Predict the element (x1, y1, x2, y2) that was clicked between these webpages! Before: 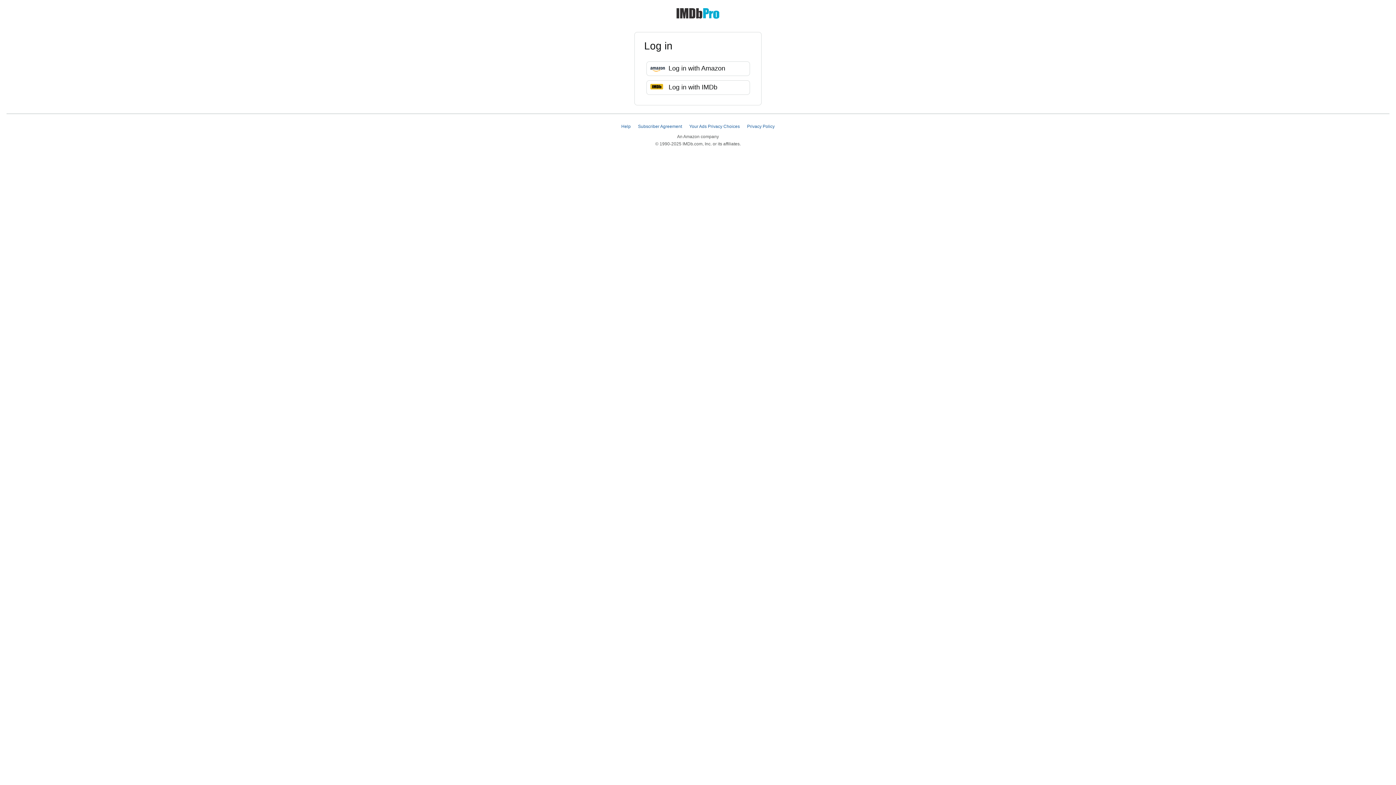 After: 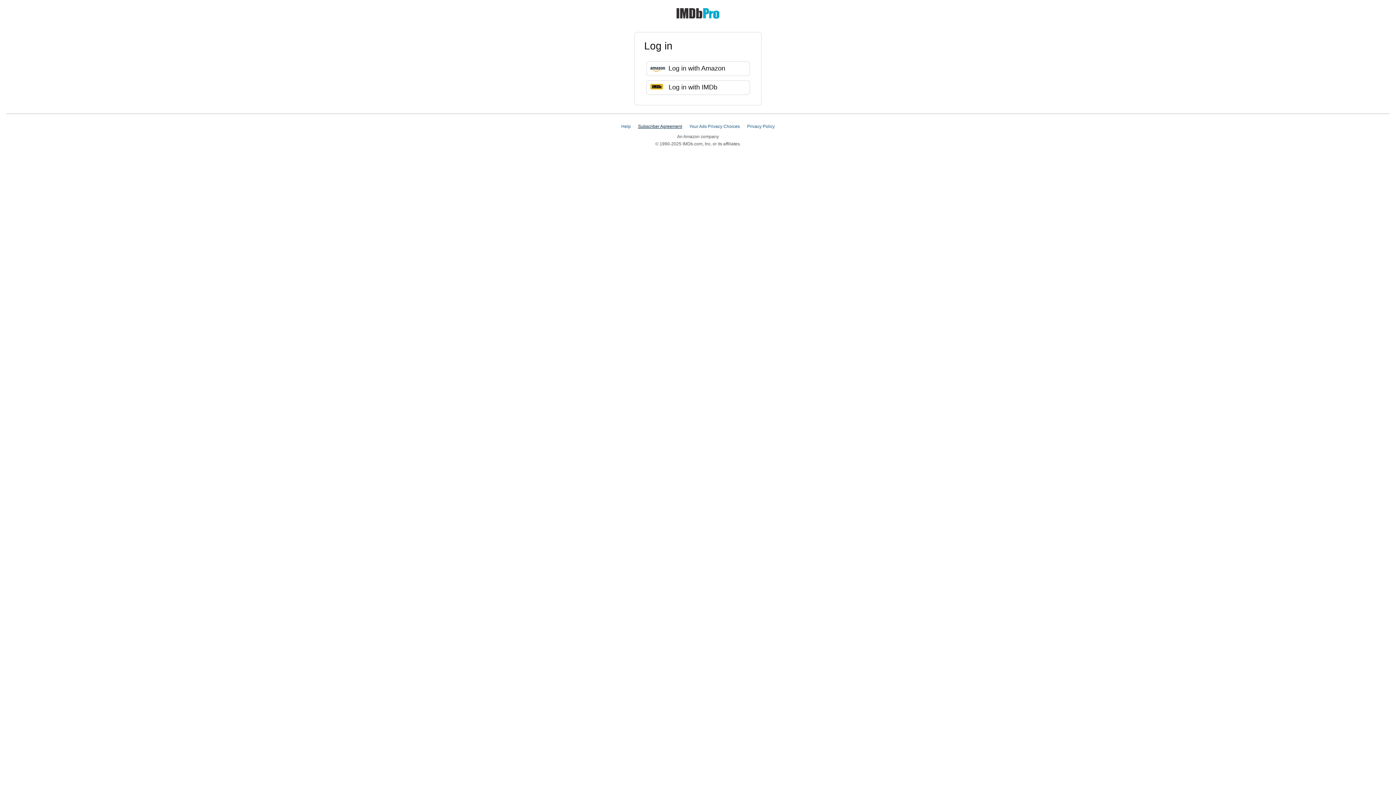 Action: bbox: (638, 124, 682, 129) label: Subscriber Agreement